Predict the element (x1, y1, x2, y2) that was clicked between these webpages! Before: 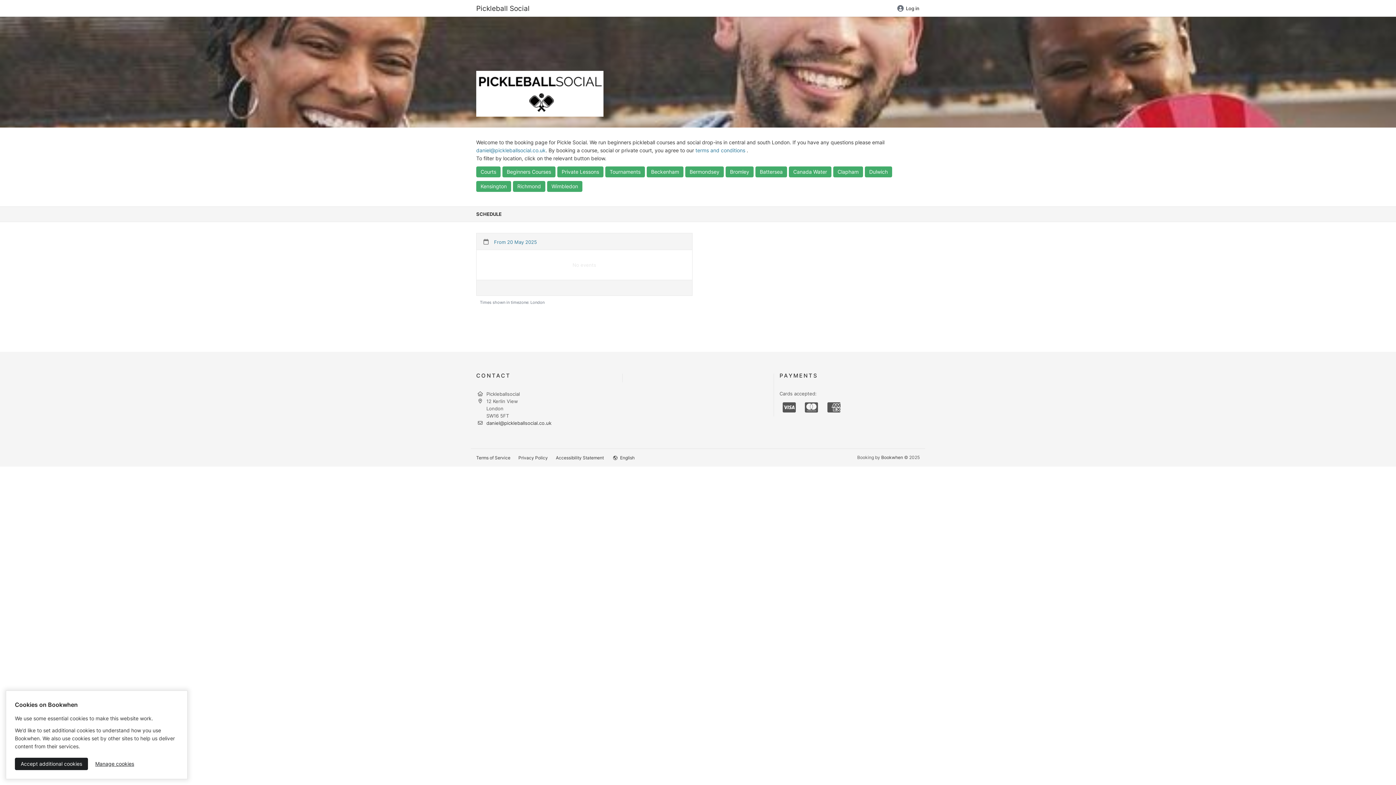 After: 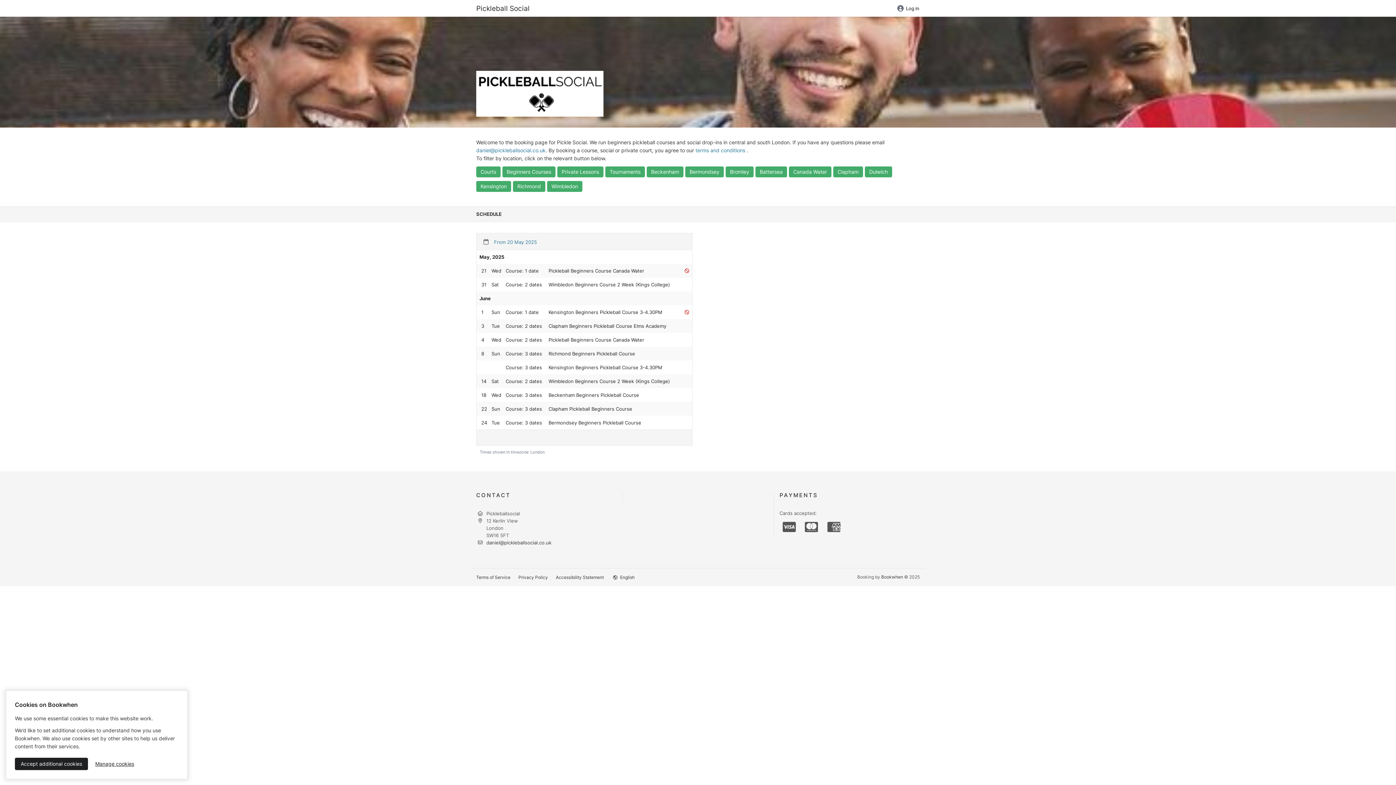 Action: label: Beginners Courses bbox: (502, 166, 555, 177)